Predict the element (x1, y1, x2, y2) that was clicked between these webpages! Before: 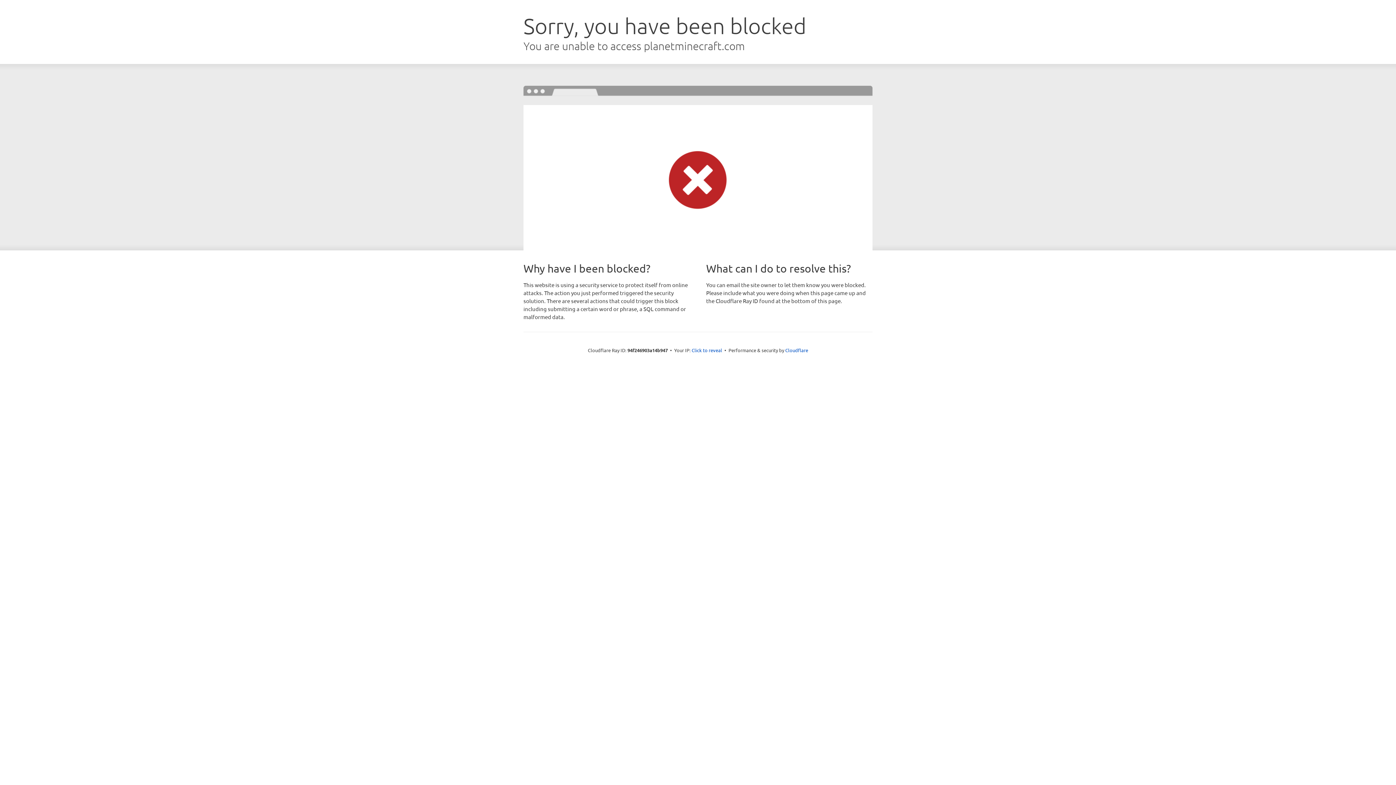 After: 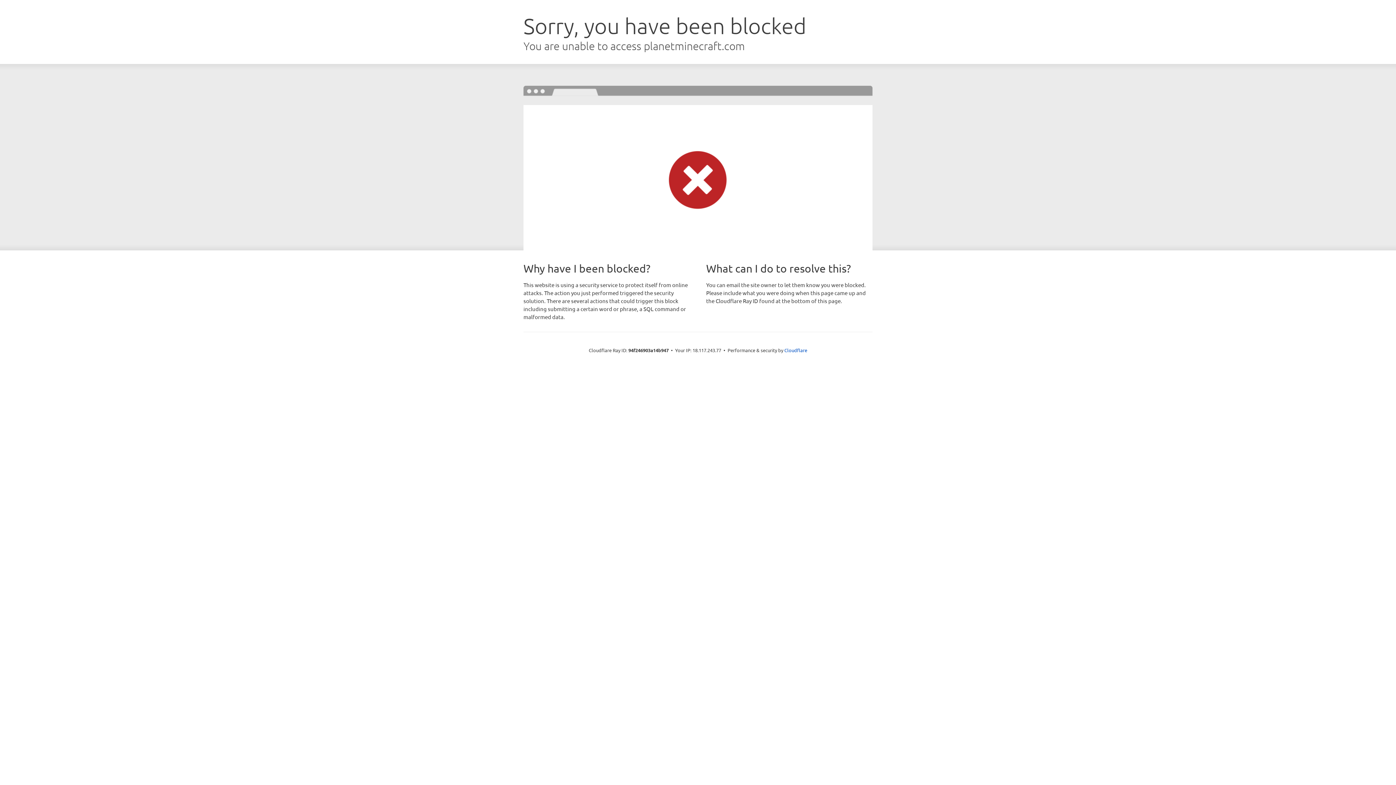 Action: bbox: (691, 346, 722, 353) label: Click to reveal